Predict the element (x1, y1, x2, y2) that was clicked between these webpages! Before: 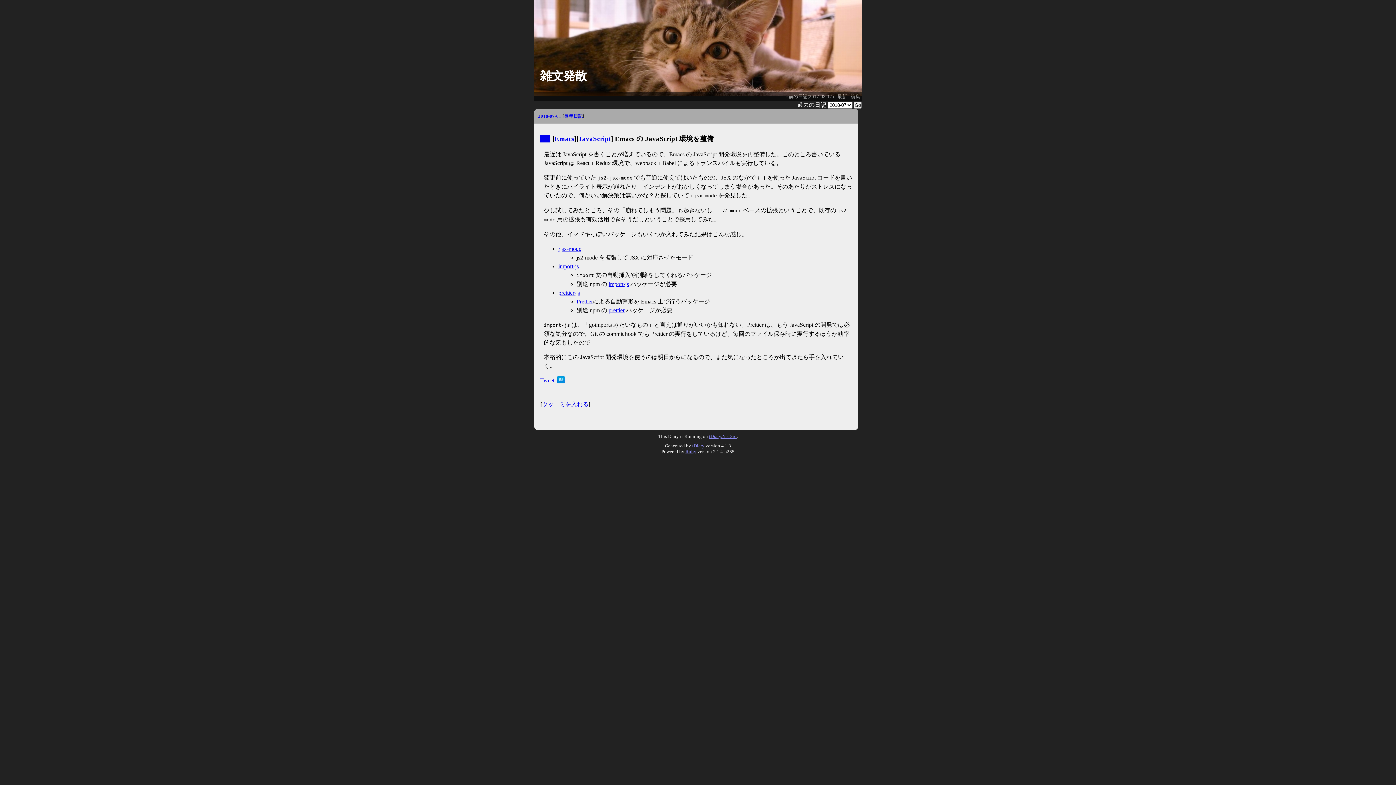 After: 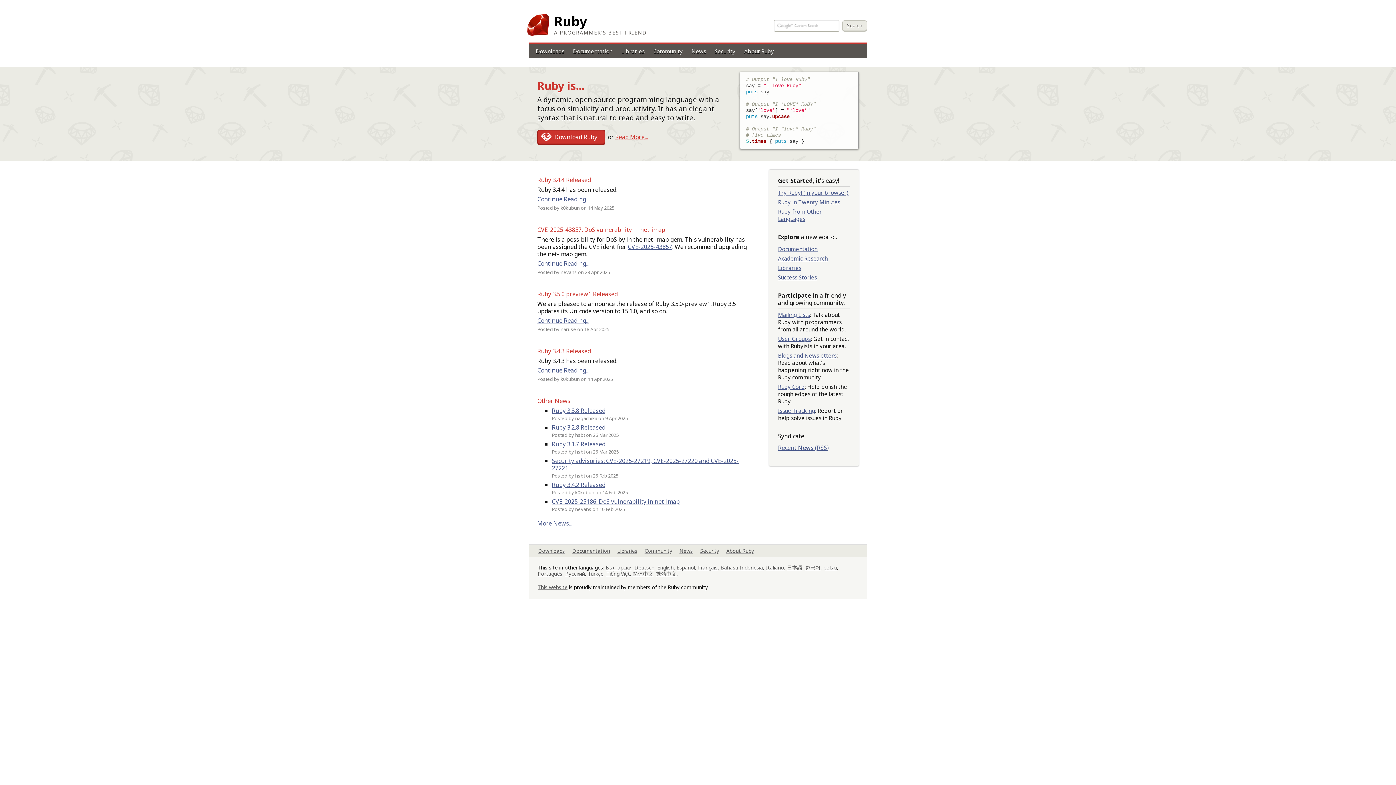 Action: bbox: (685, 448, 696, 454) label: Ruby